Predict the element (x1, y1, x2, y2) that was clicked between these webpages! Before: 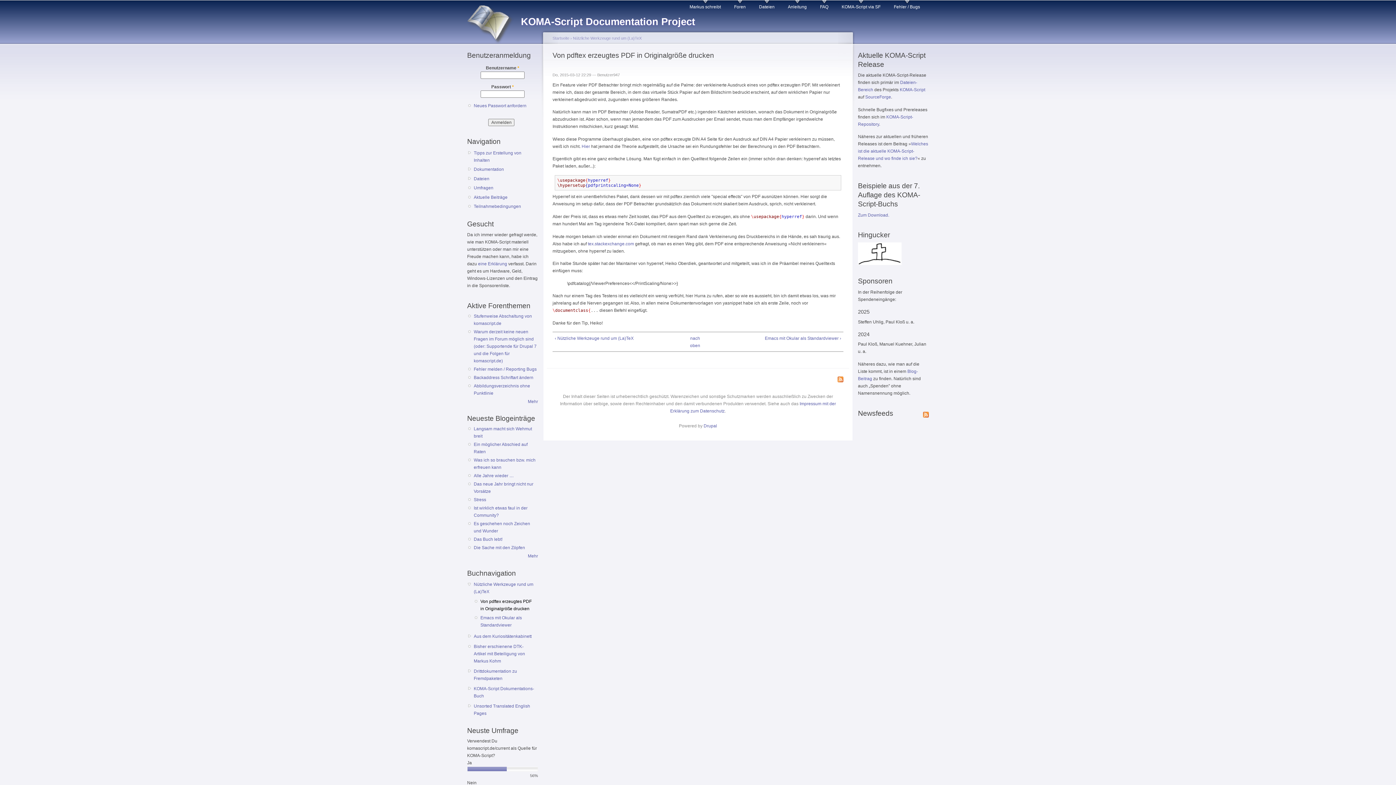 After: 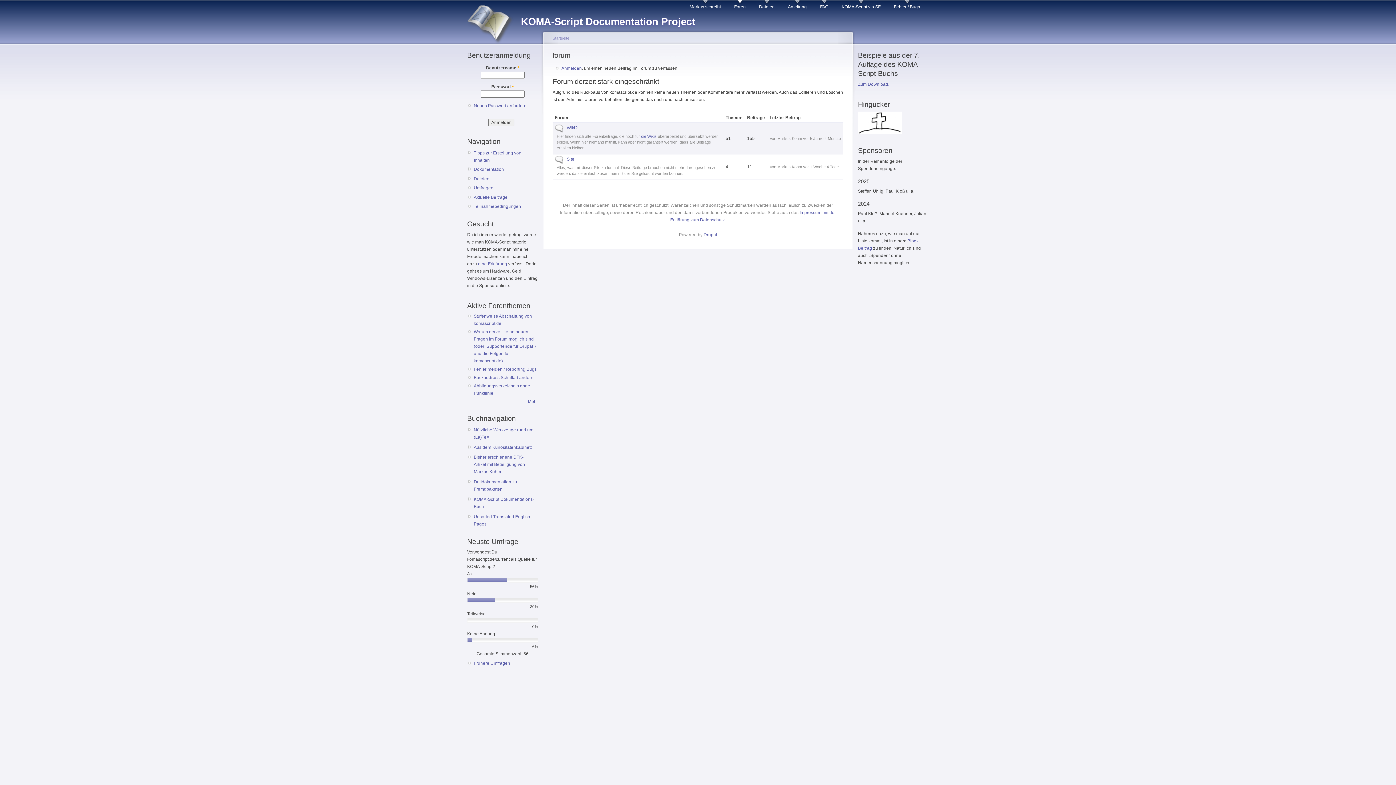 Action: bbox: (528, 399, 538, 404) label: Mehr